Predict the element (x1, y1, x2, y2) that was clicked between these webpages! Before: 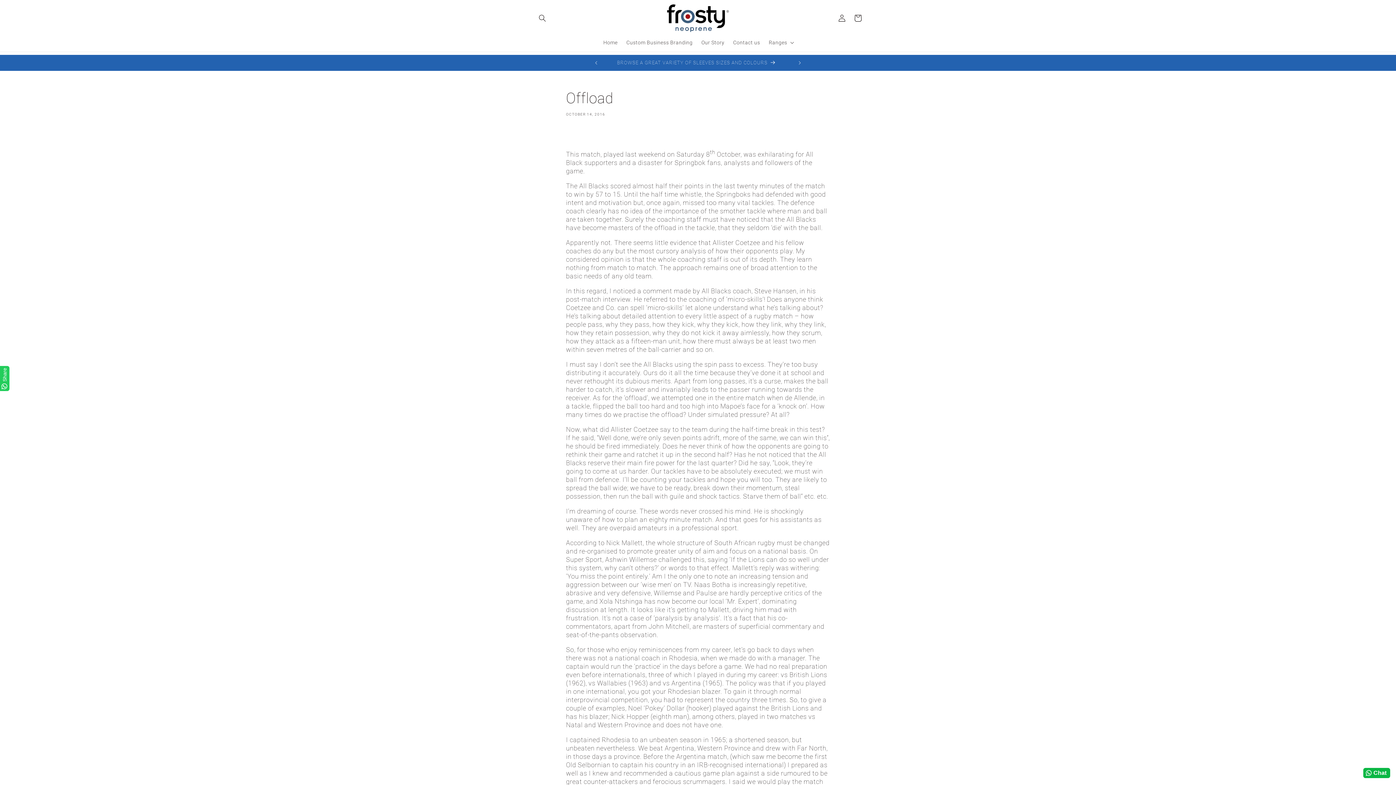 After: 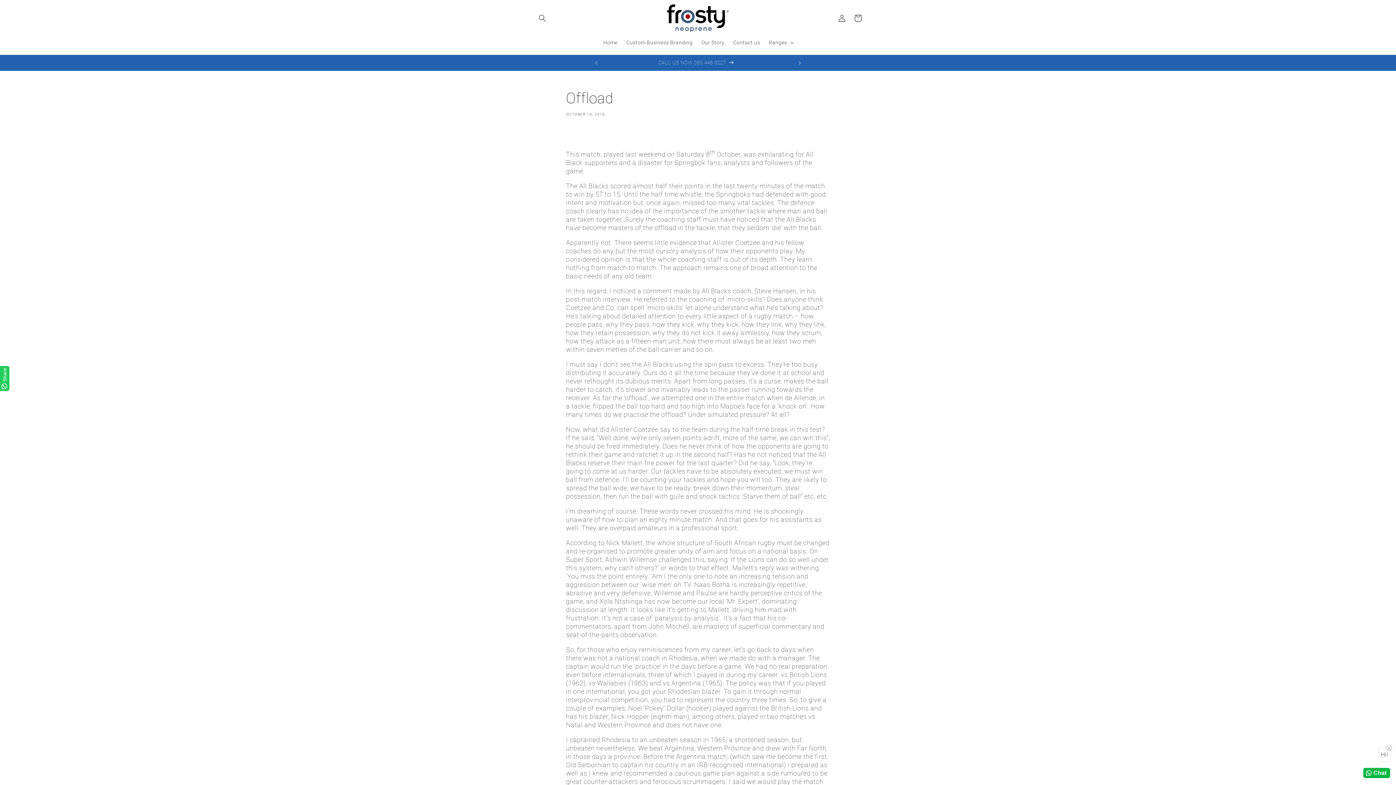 Action: bbox: (1363, 768, 1390, 778) label: Chat